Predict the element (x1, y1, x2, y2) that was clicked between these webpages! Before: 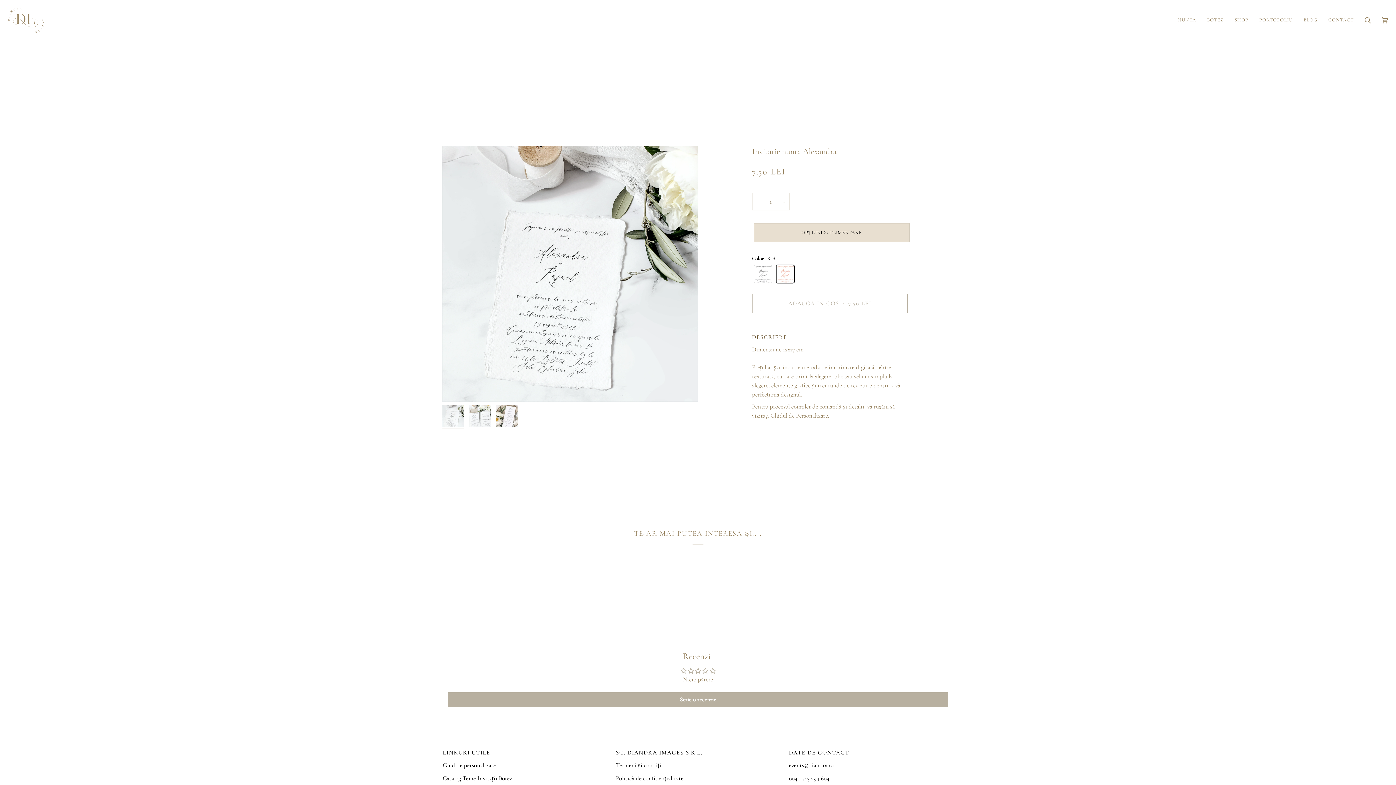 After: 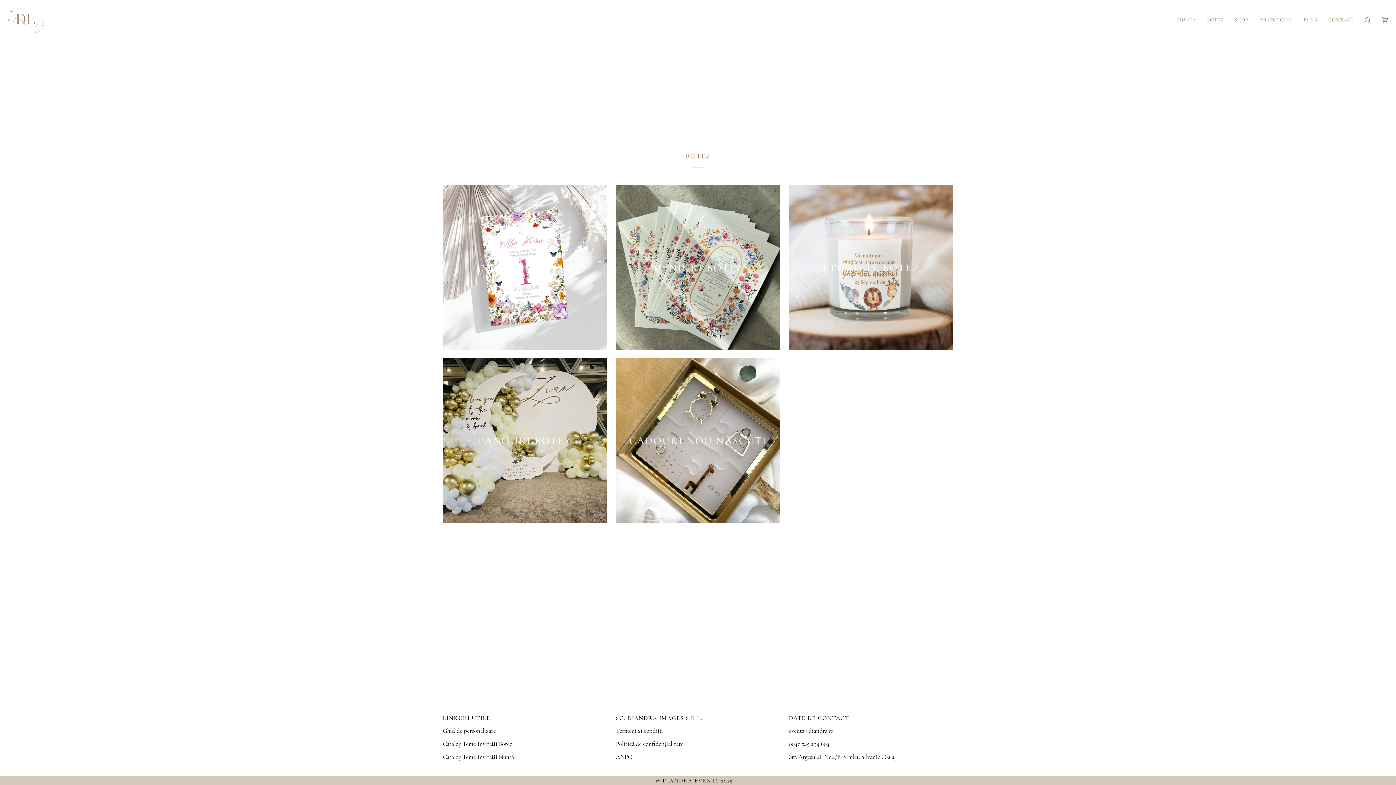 Action: label: BOTEZ bbox: (1201, 0, 1229, 40)